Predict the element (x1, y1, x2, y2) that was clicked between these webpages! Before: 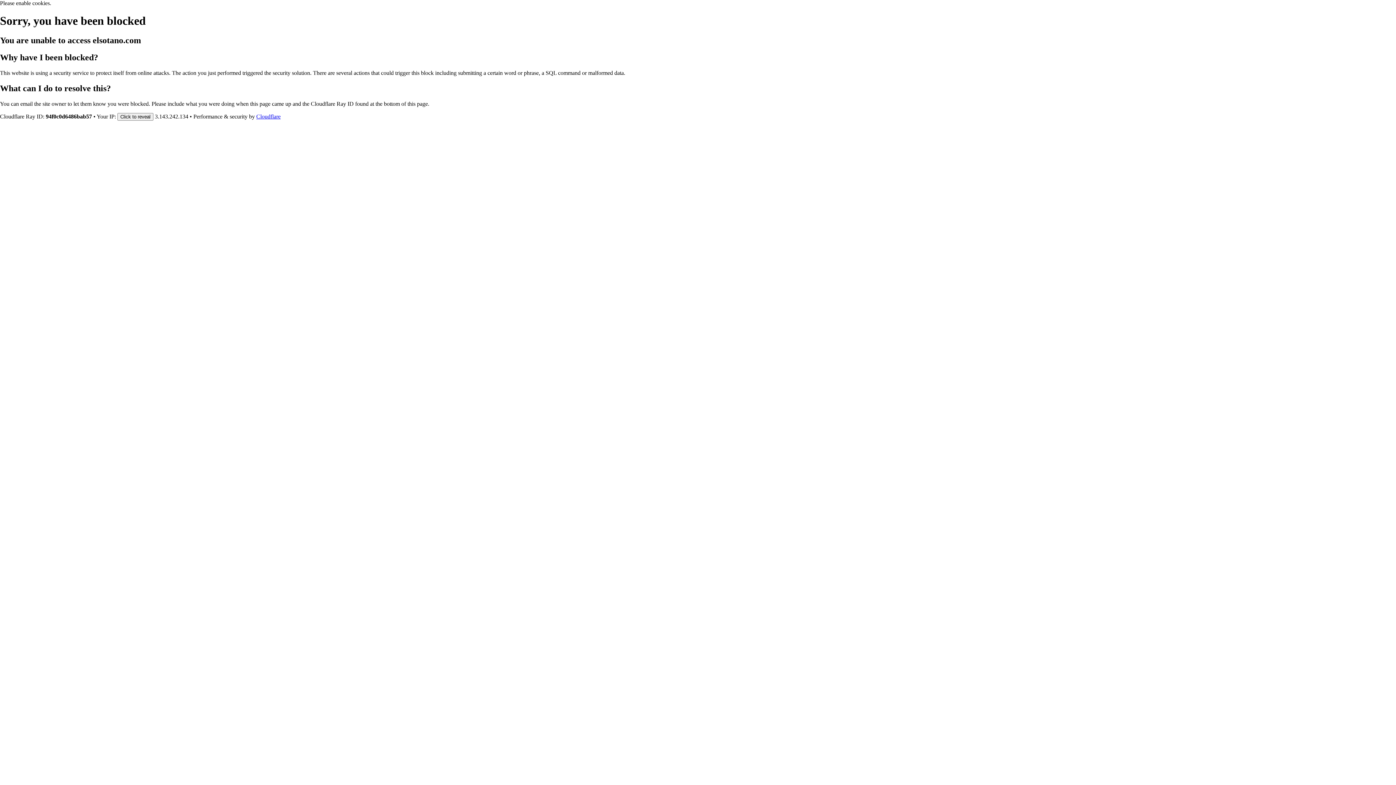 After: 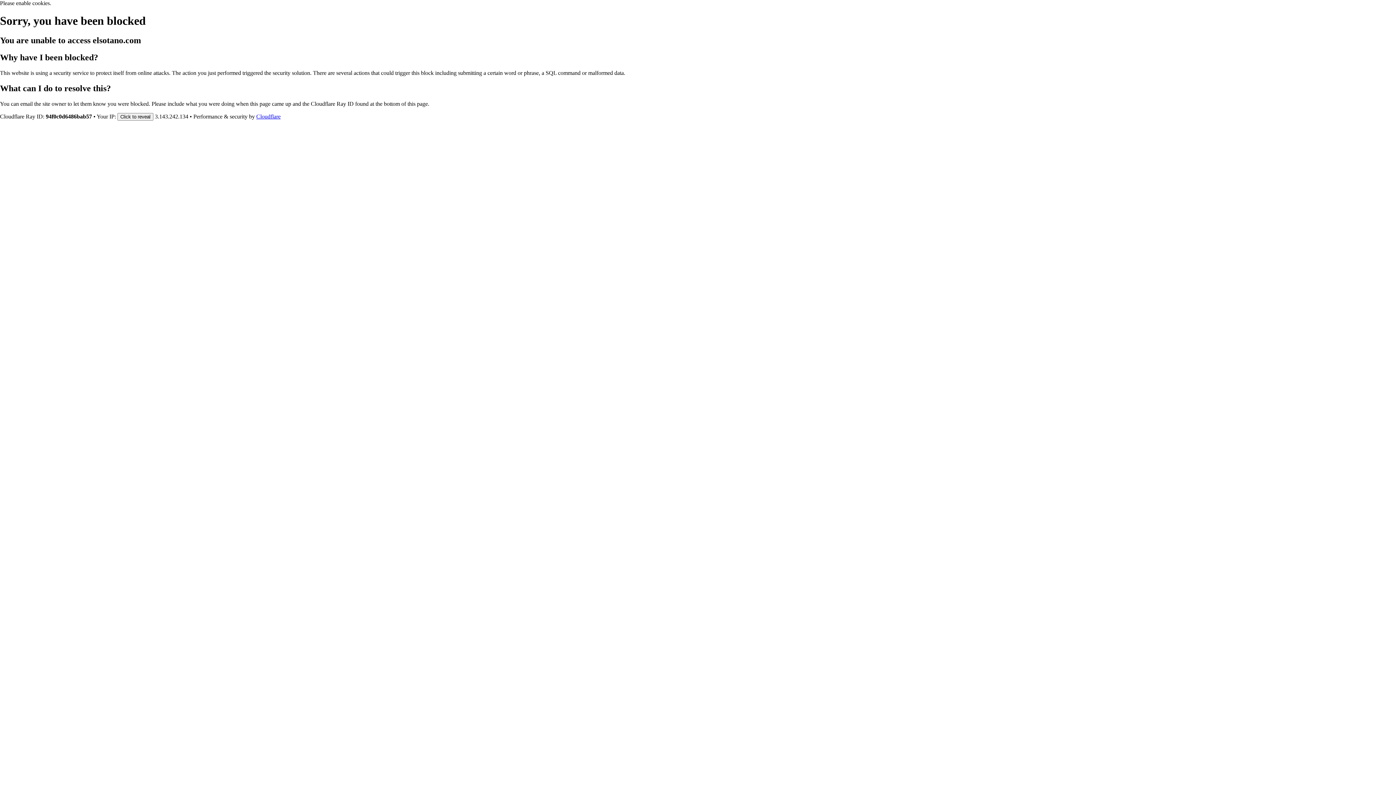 Action: bbox: (256, 113, 280, 119) label: Cloudflare